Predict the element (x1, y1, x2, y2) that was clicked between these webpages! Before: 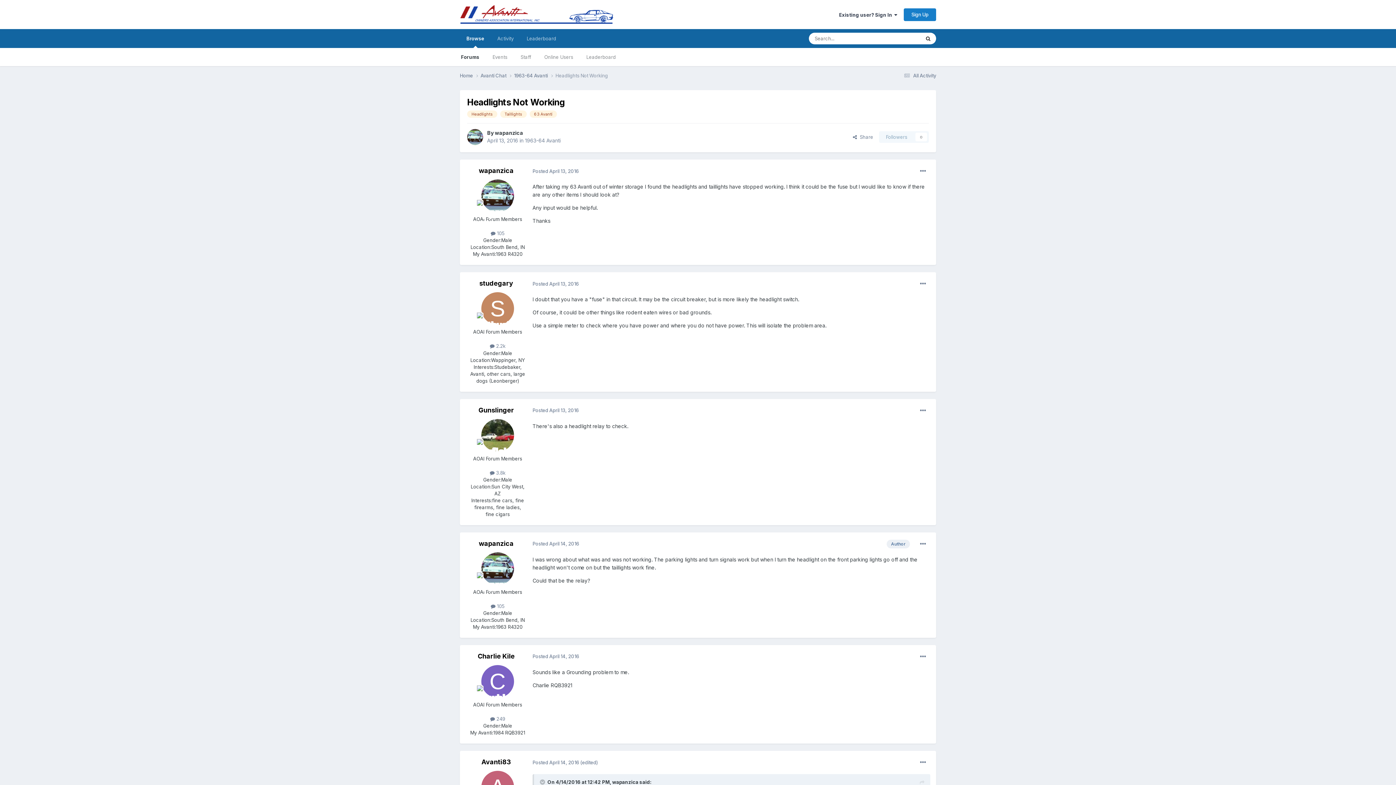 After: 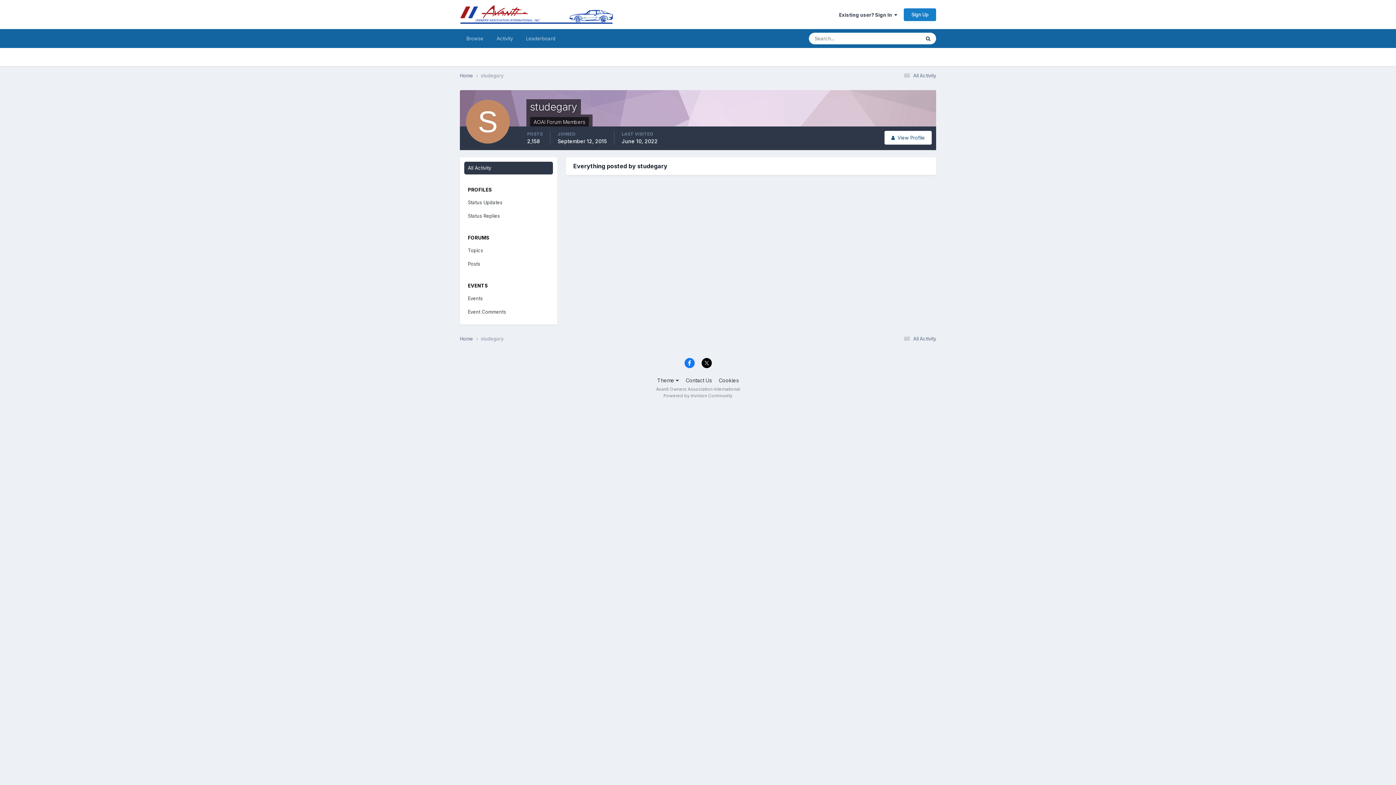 Action: label:  2.2k bbox: (490, 343, 505, 349)